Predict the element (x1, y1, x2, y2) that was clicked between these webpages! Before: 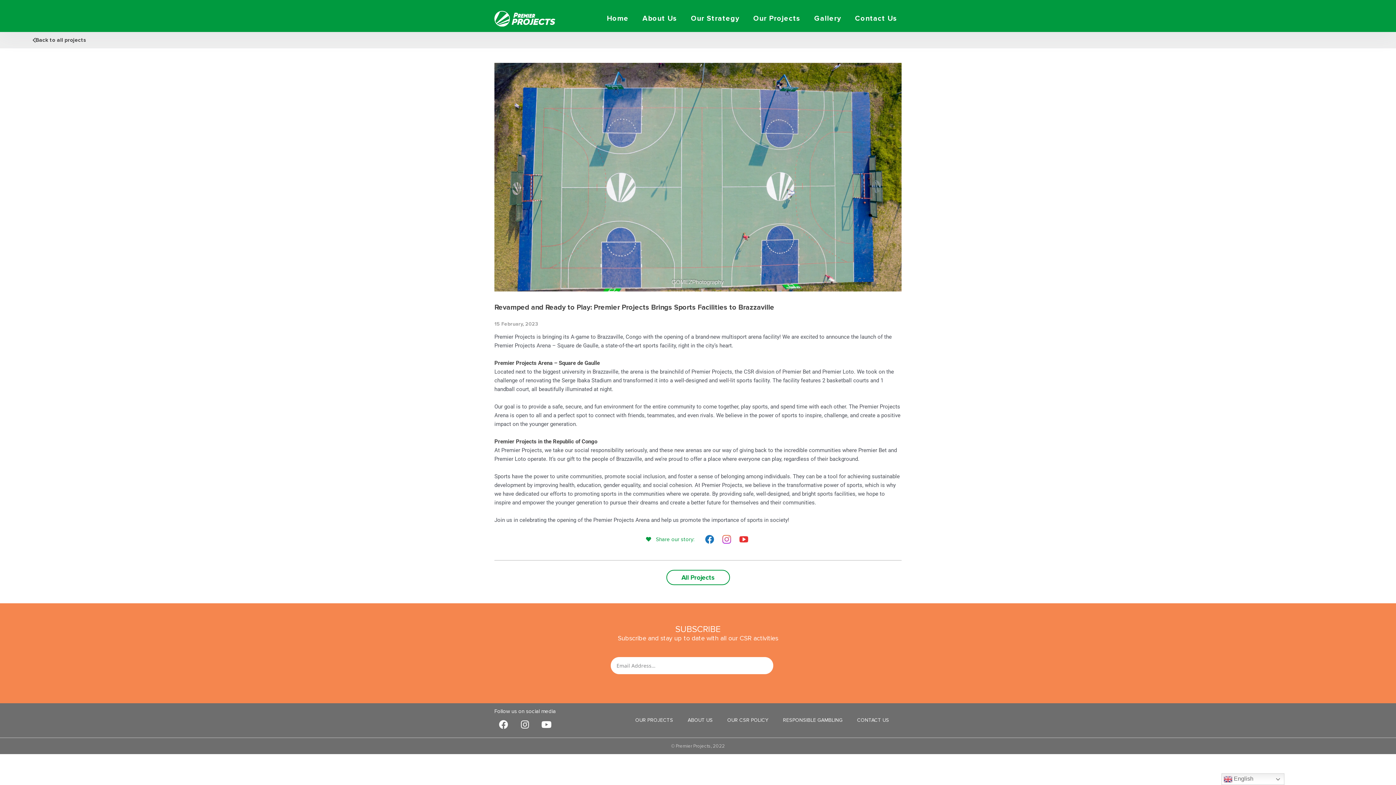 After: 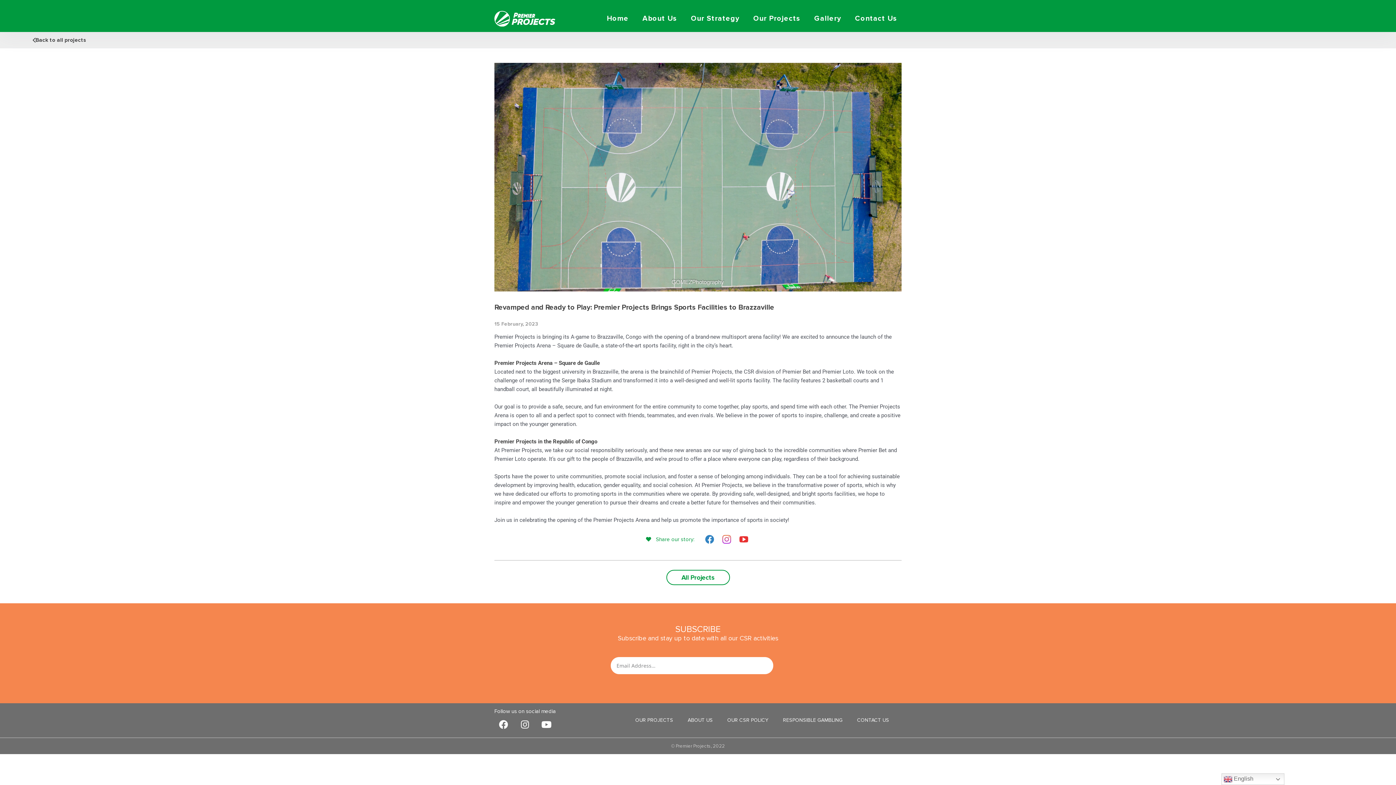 Action: bbox: (701, 531, 717, 547)